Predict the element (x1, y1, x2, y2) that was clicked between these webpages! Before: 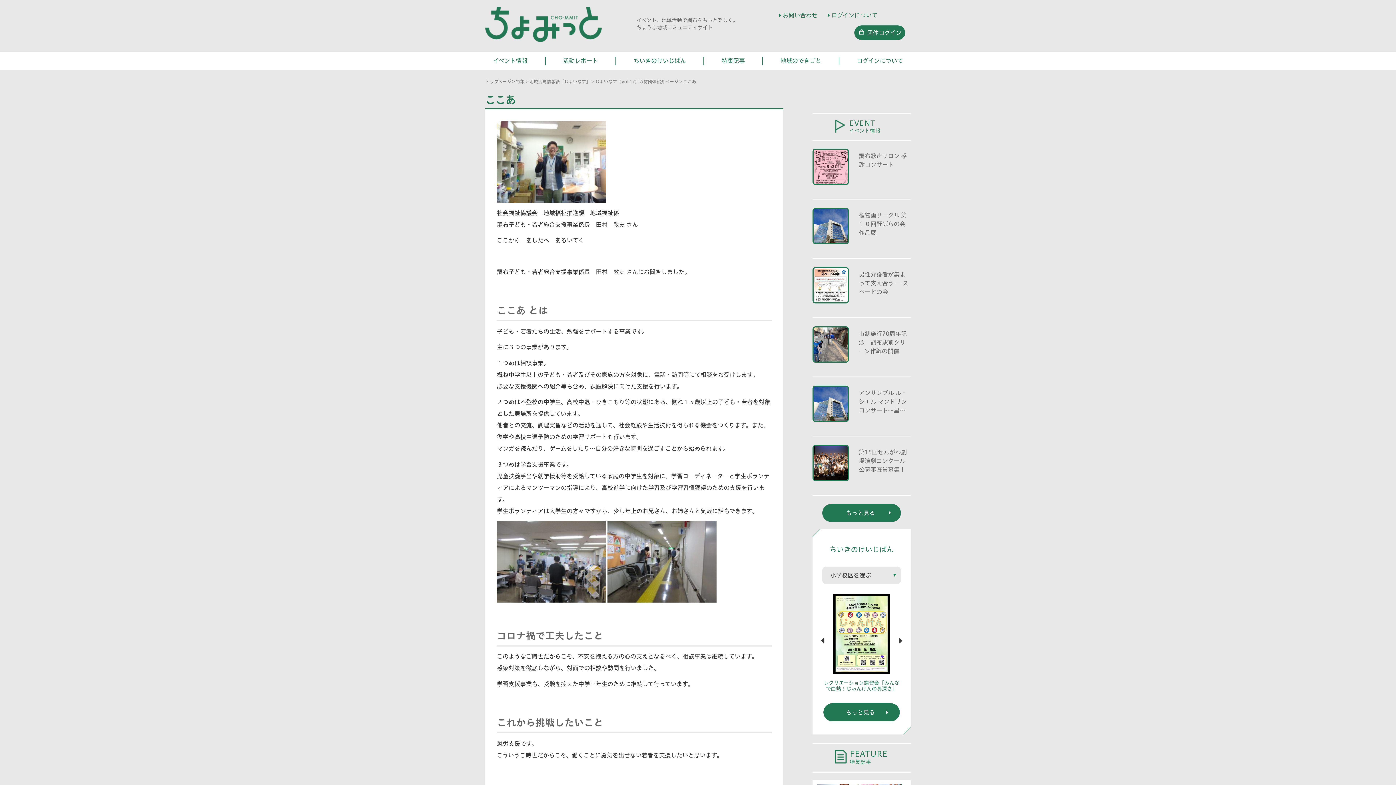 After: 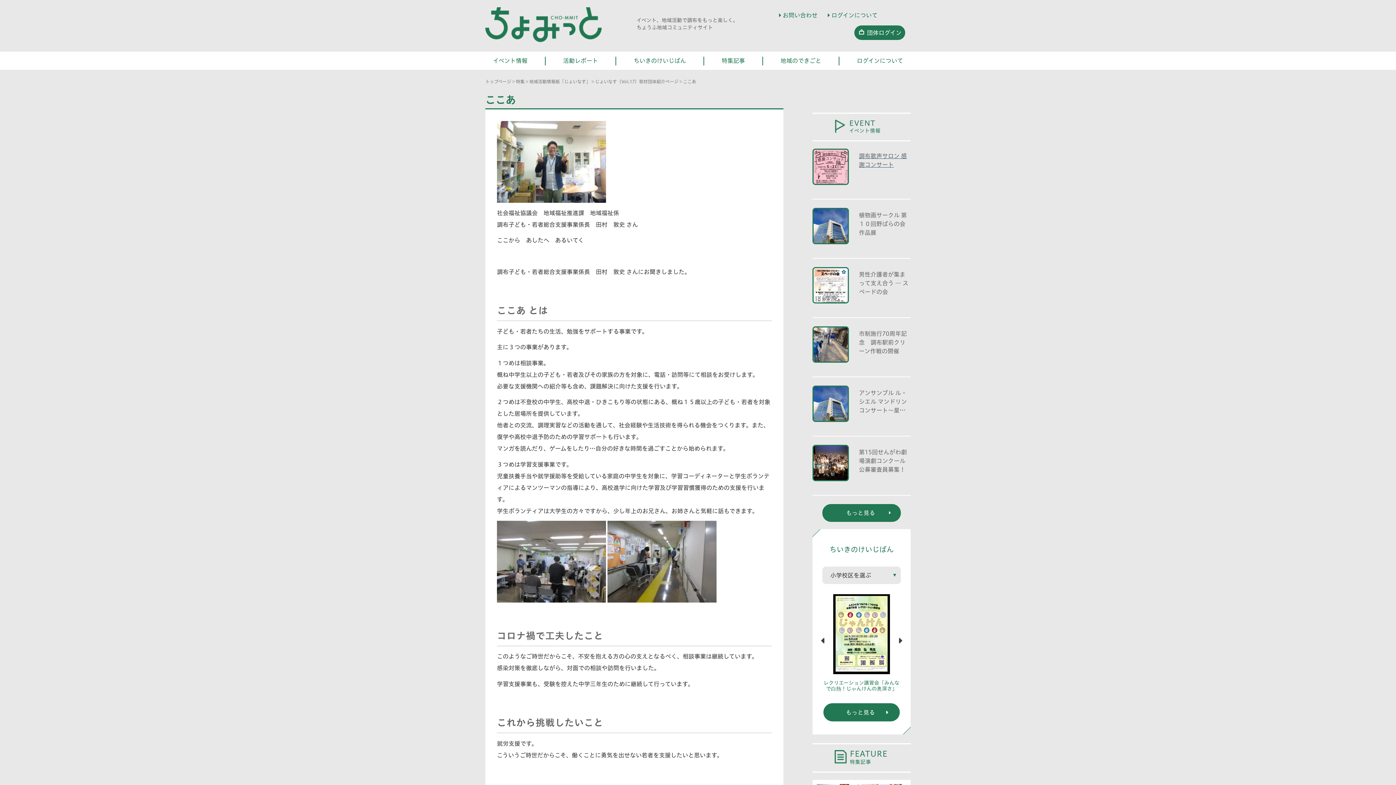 Action: label: 調布歌声サロン 感謝コンサート bbox: (812, 148, 910, 189)